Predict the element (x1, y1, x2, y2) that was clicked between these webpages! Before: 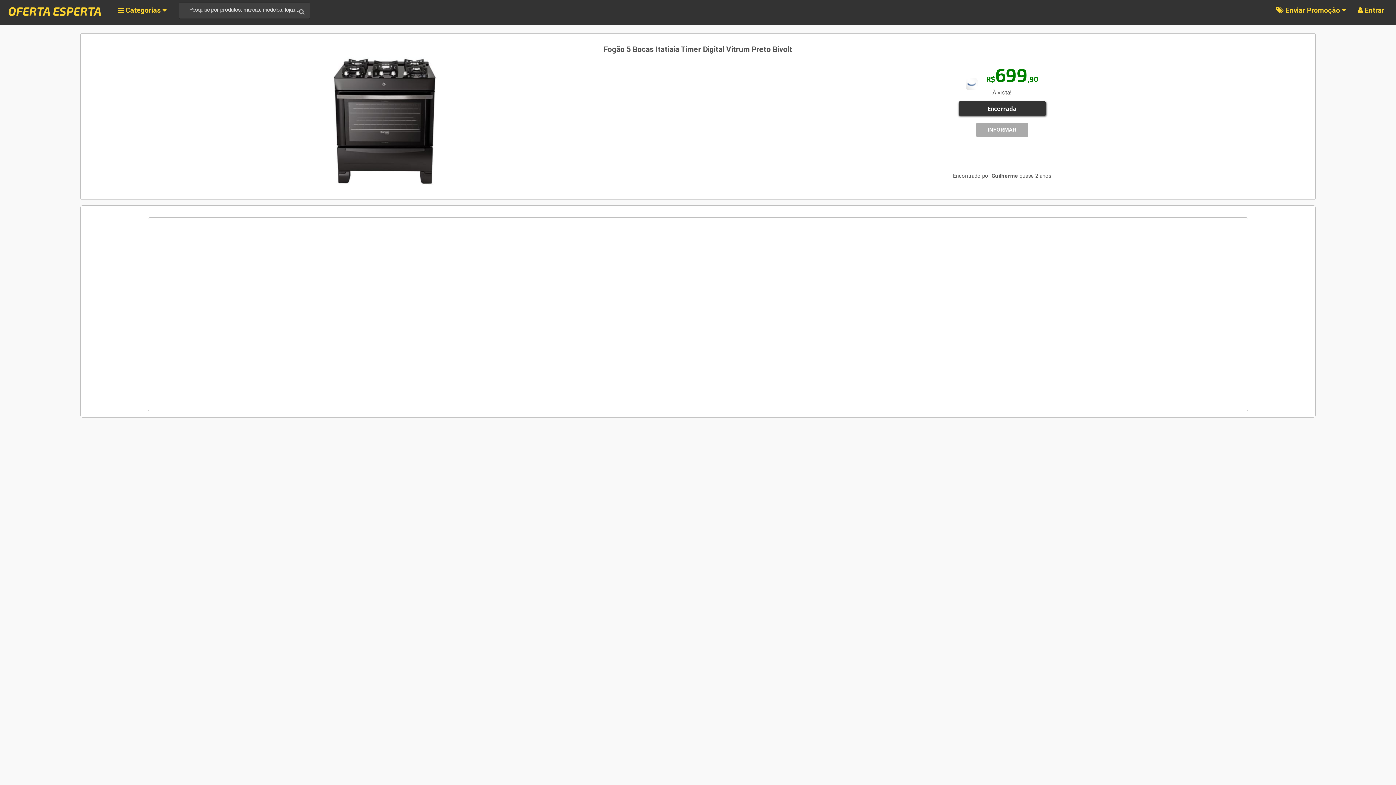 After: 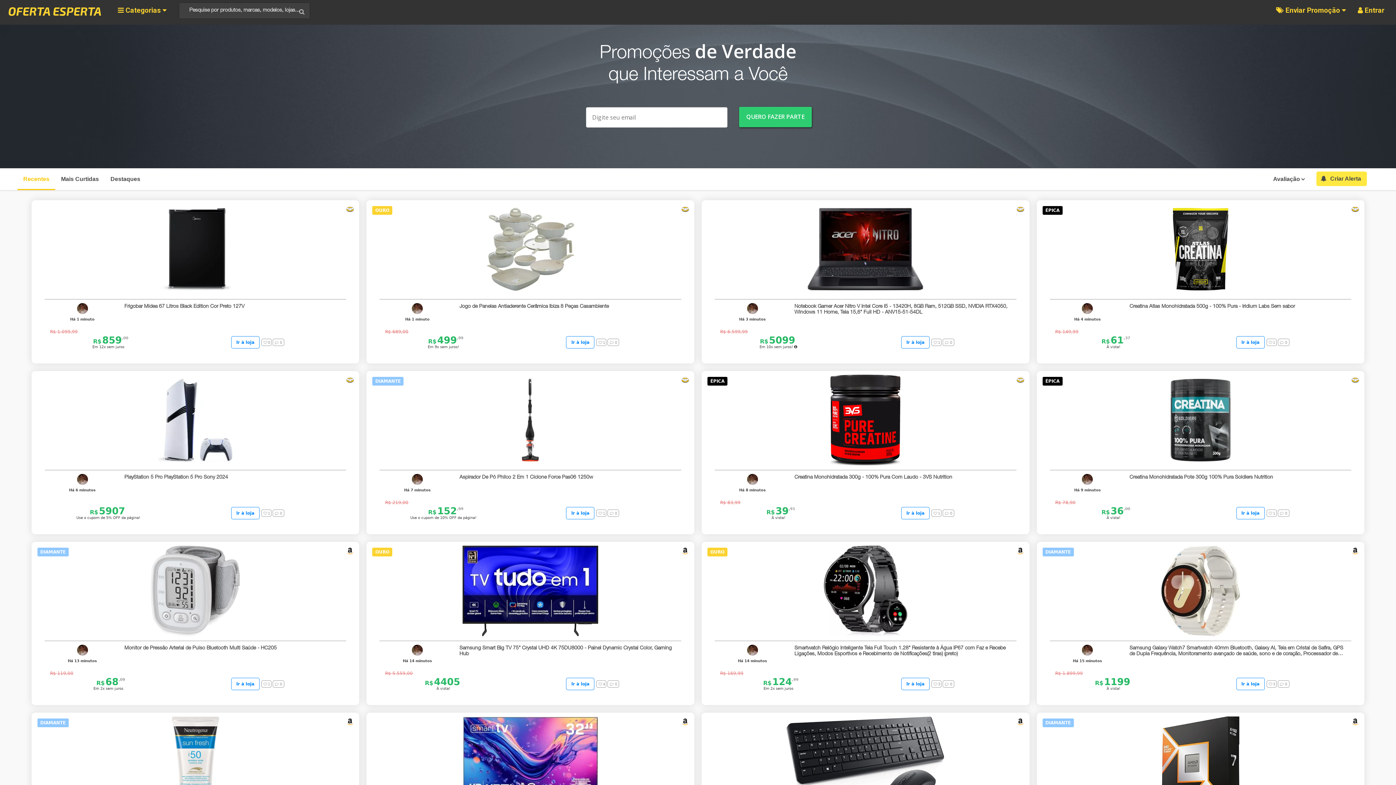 Action: bbox: (5, 1, 107, 22) label: OFERTA ESPERTA